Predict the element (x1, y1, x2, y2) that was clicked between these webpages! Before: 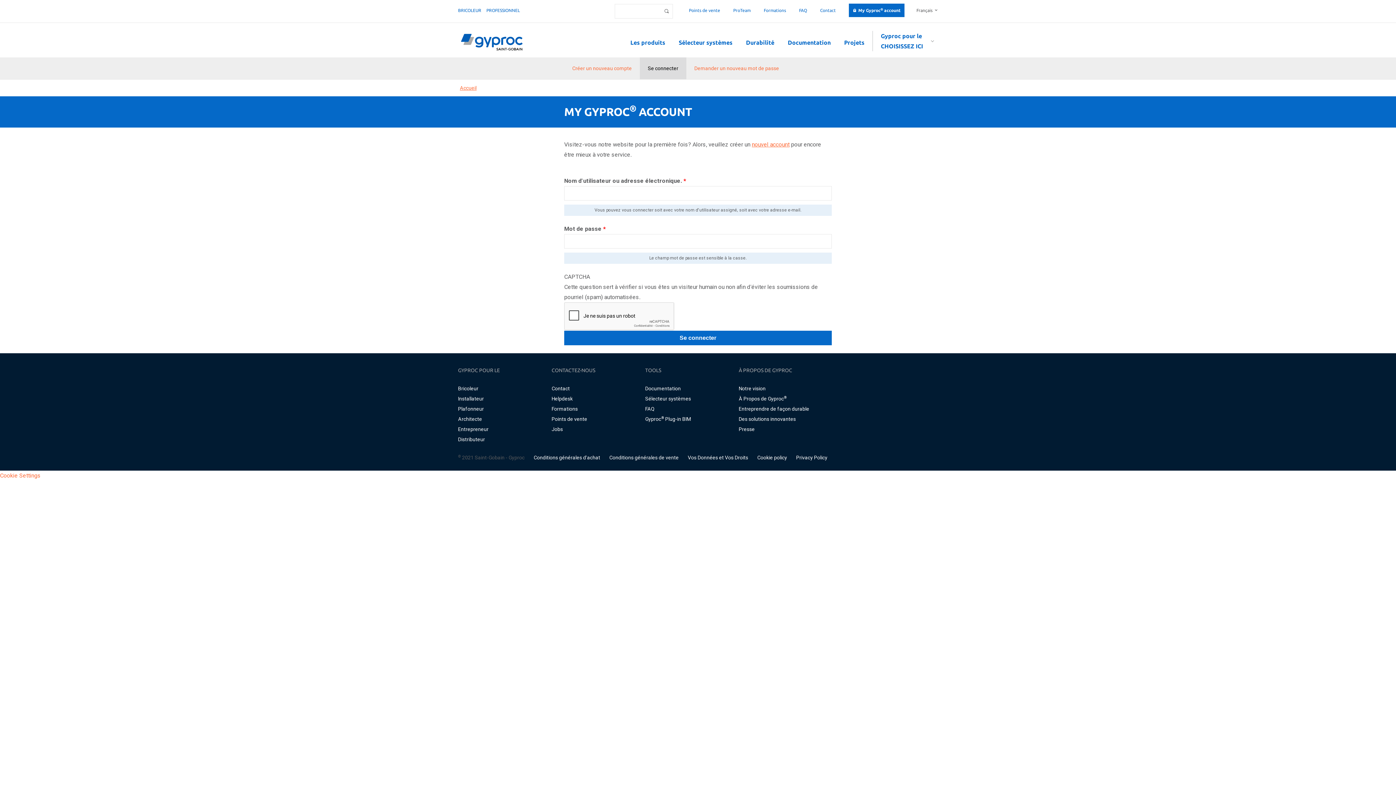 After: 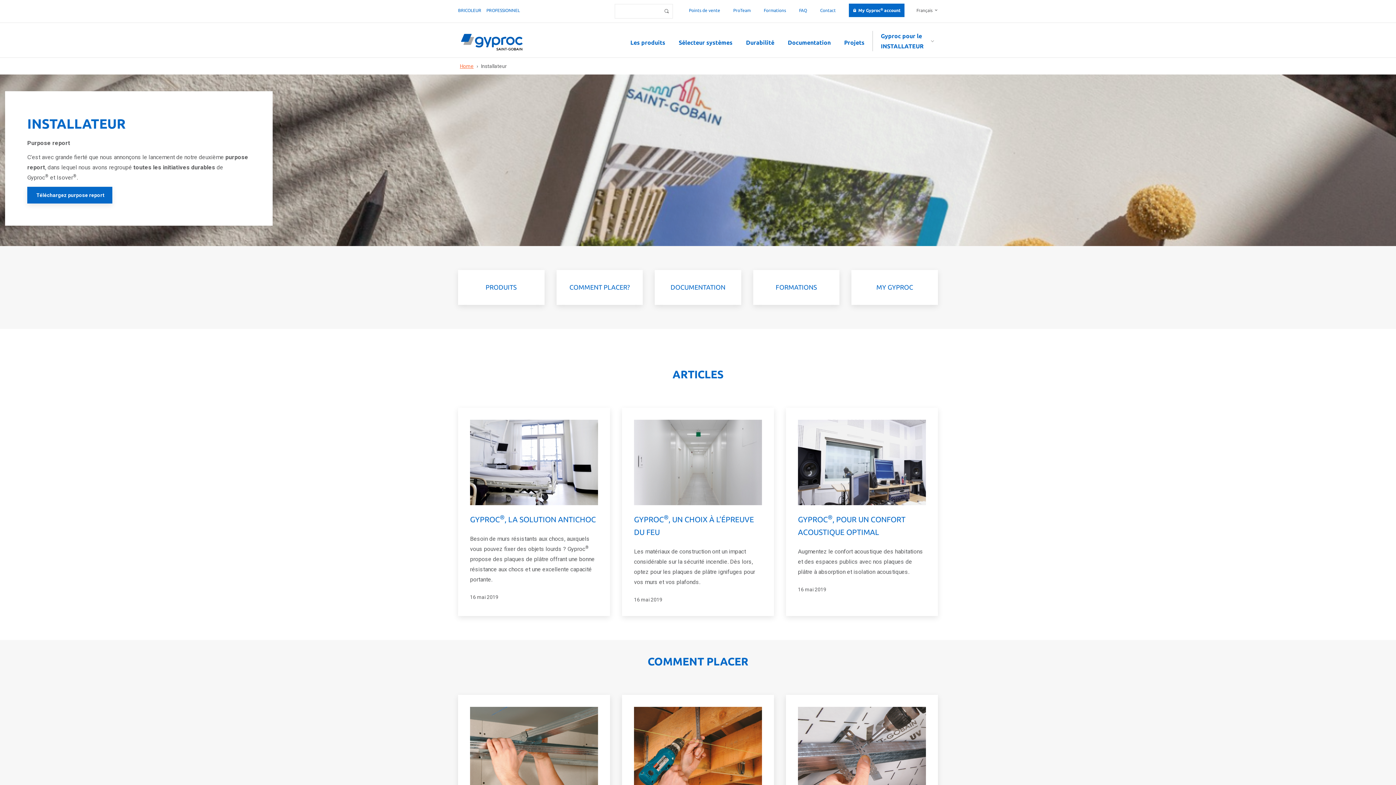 Action: label: Installateur bbox: (458, 396, 484, 401)